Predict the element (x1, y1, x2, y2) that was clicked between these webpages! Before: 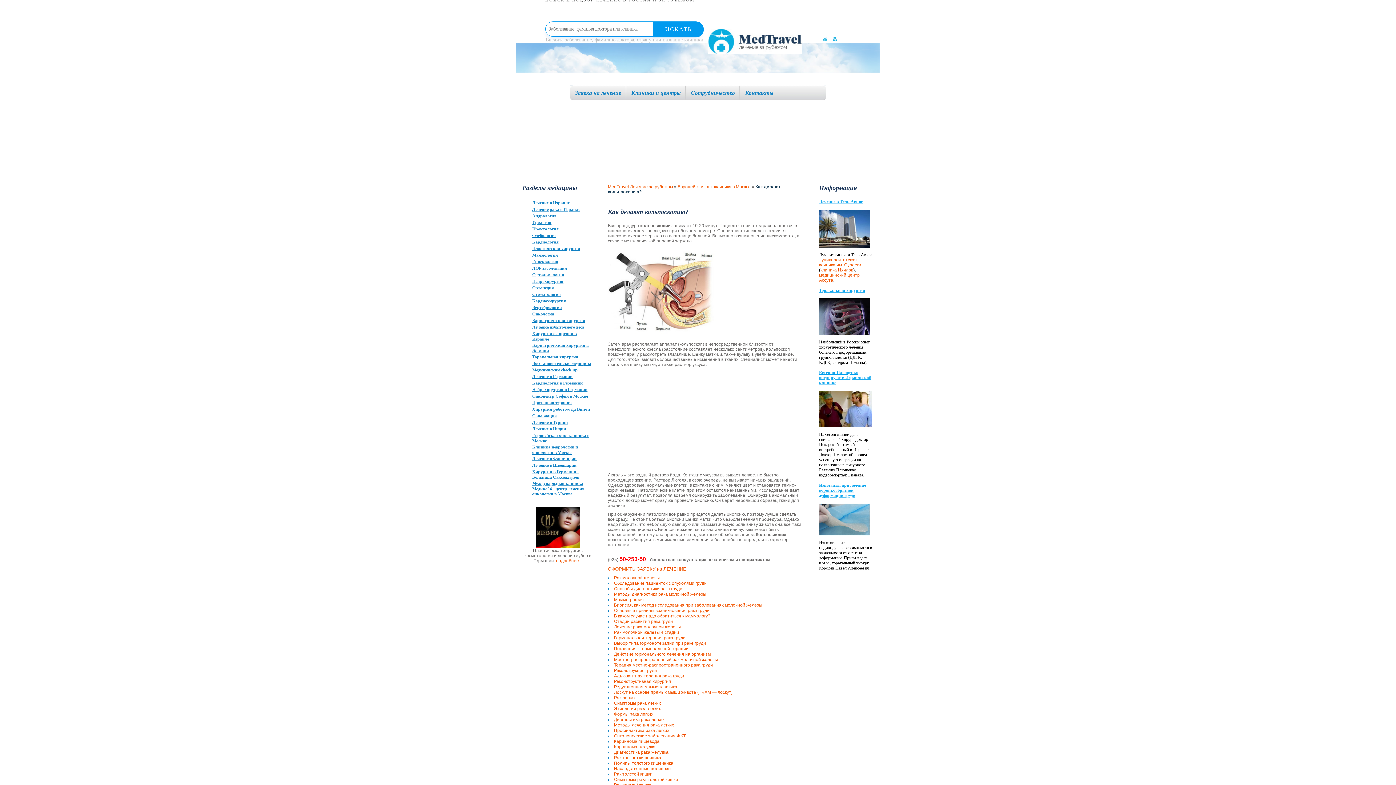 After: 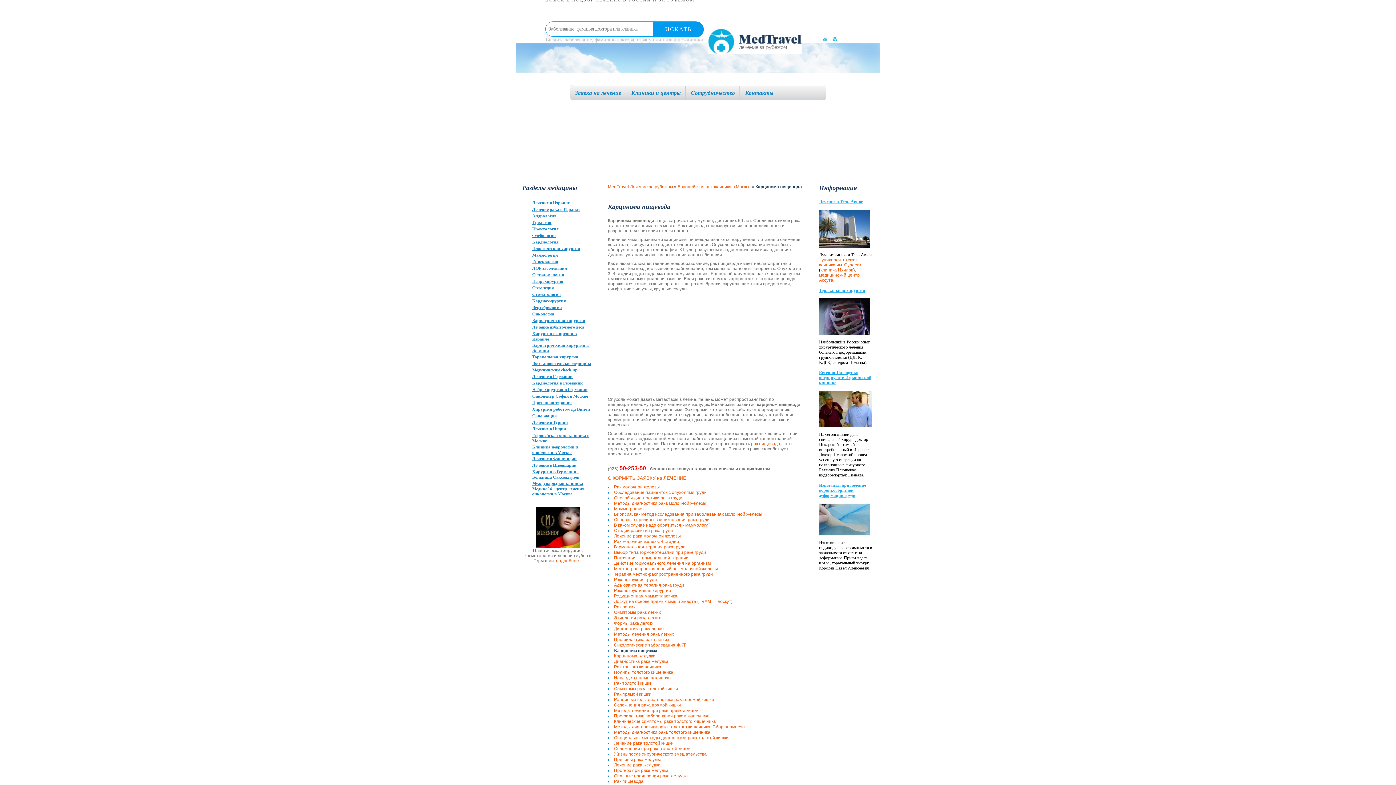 Action: label: Карцинома пищевода bbox: (614, 739, 659, 744)